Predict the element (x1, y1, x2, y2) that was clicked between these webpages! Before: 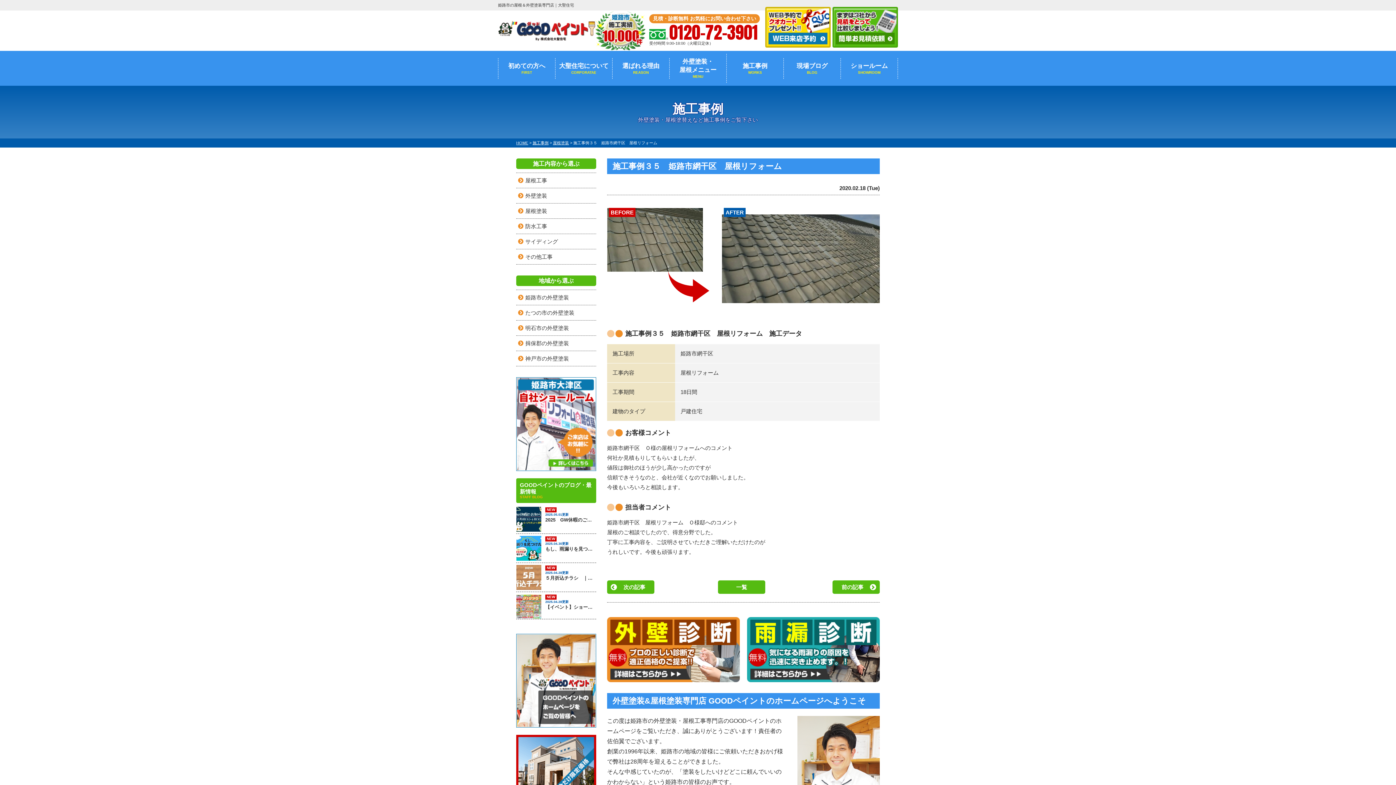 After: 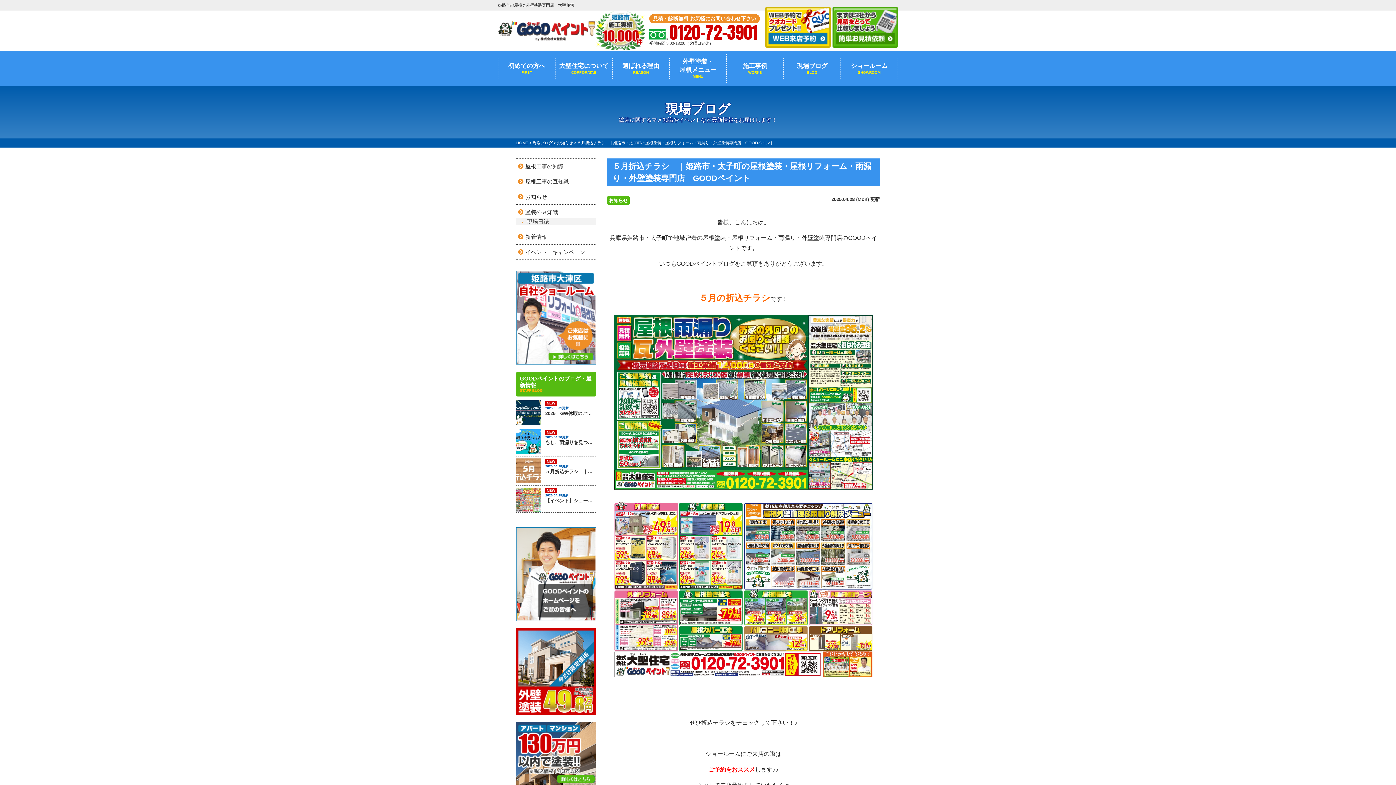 Action: label: NEW
2025.04.28更新

５月折込チラシ　｜姫路市・太子町の屋根塗装・屋根リフォーム・雨漏り・外壁塗装専門店　GOODペイント bbox: (516, 565, 596, 590)